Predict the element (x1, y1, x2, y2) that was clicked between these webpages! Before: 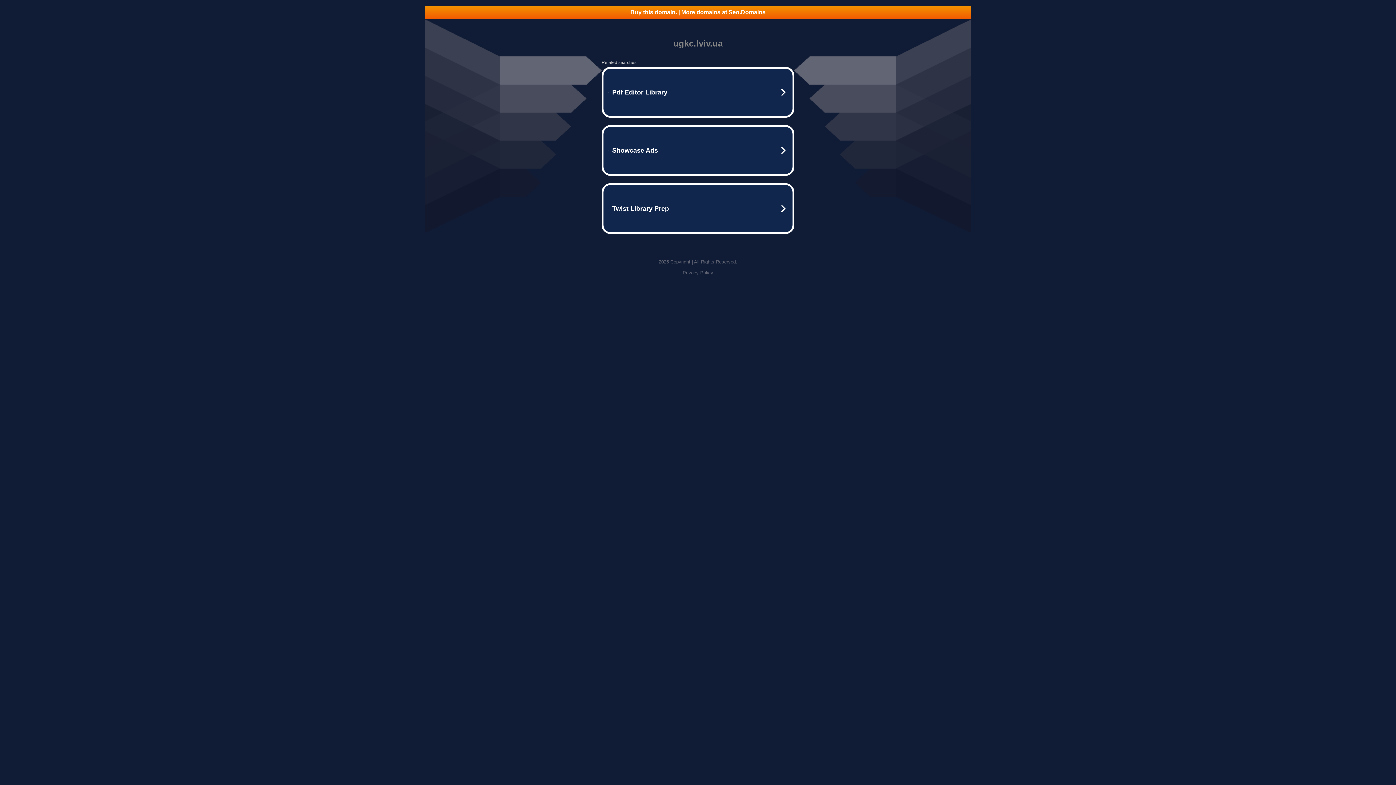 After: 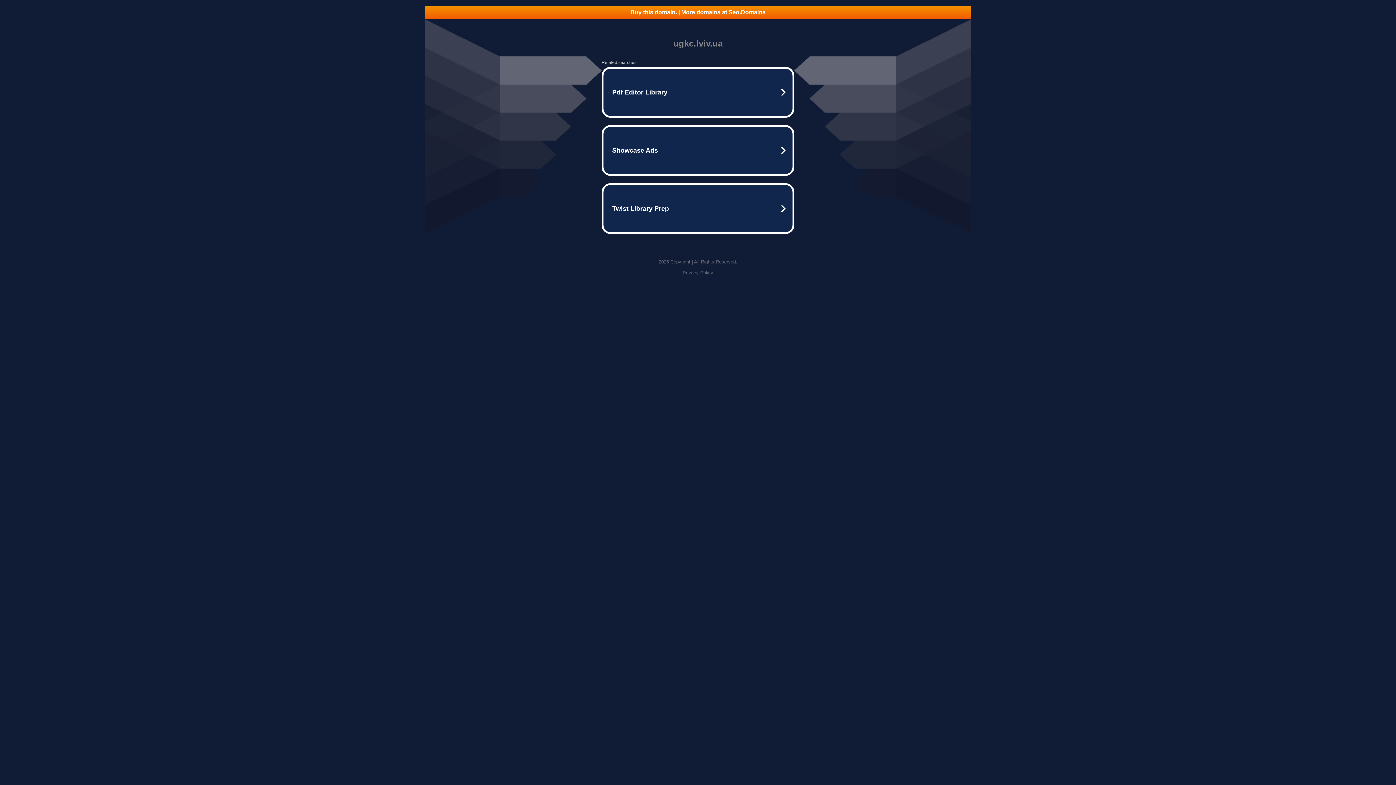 Action: bbox: (682, 270, 713, 275) label: Privacy Policy